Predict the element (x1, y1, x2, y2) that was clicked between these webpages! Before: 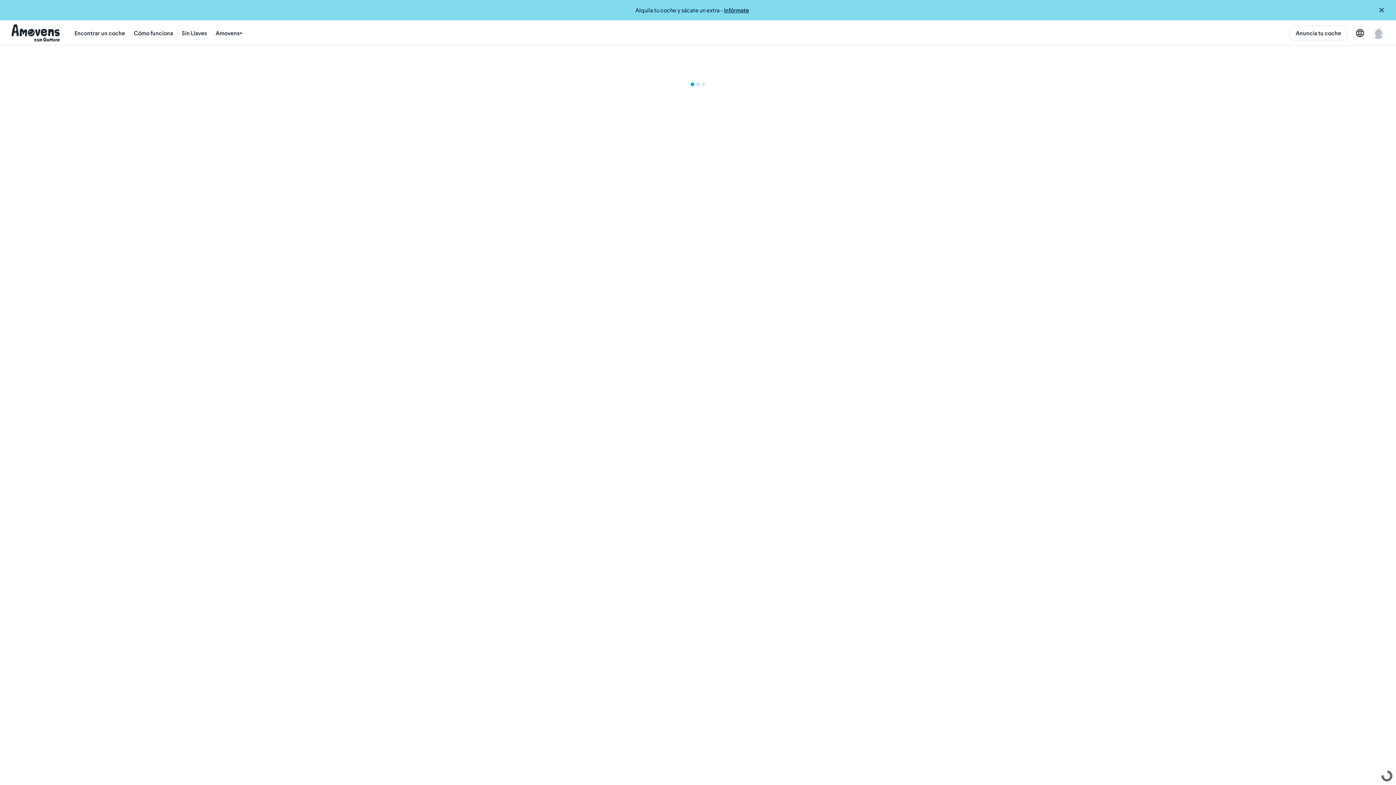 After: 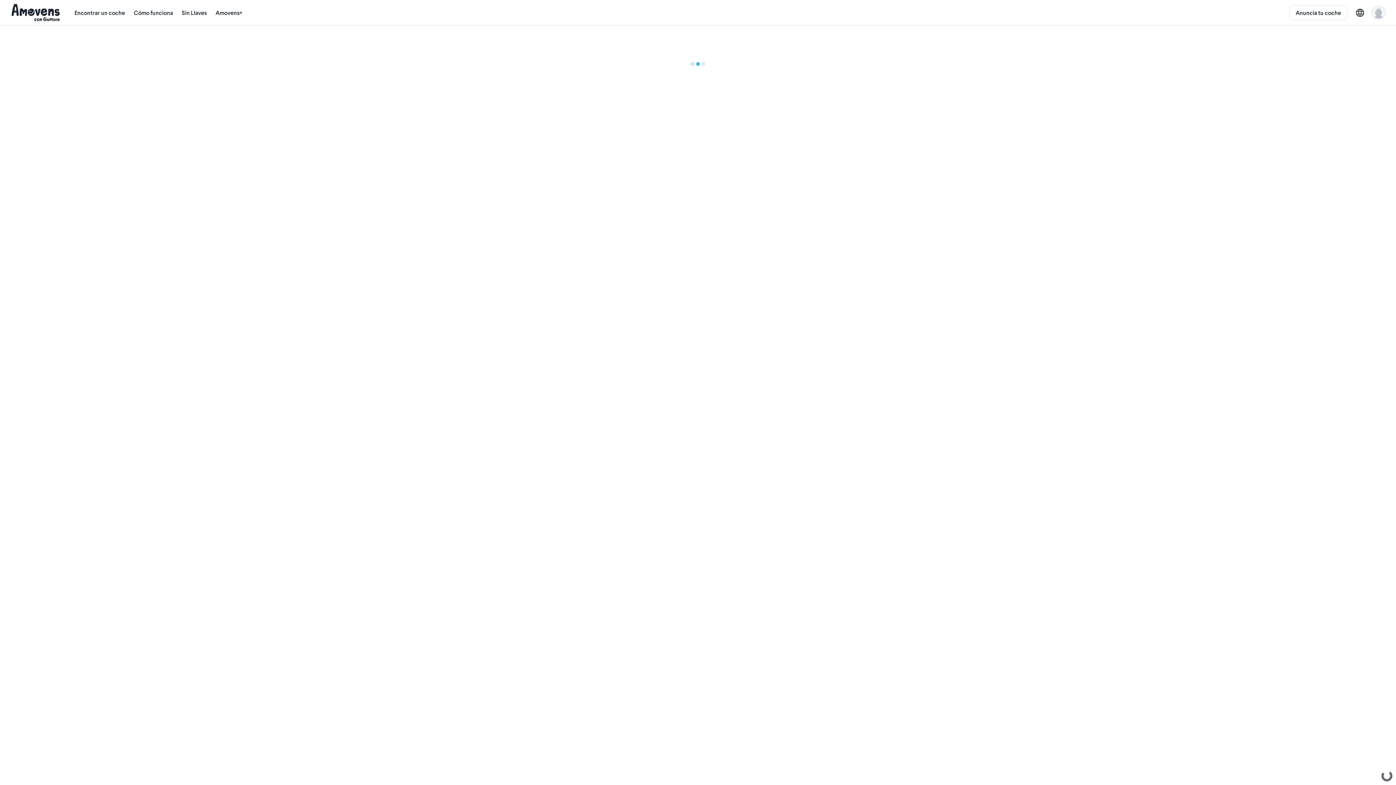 Action: label: Cerrar bbox: (1373, 1, 1396, 18)